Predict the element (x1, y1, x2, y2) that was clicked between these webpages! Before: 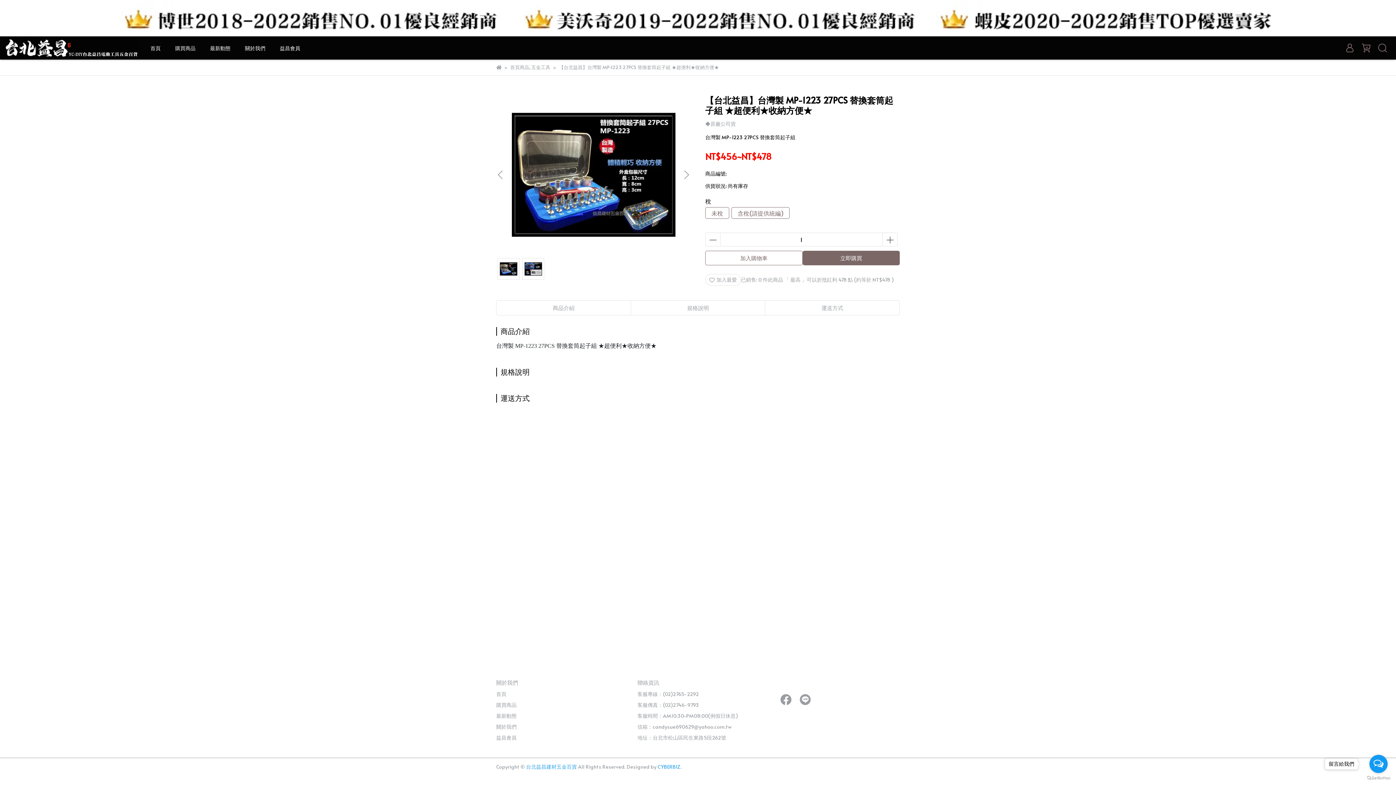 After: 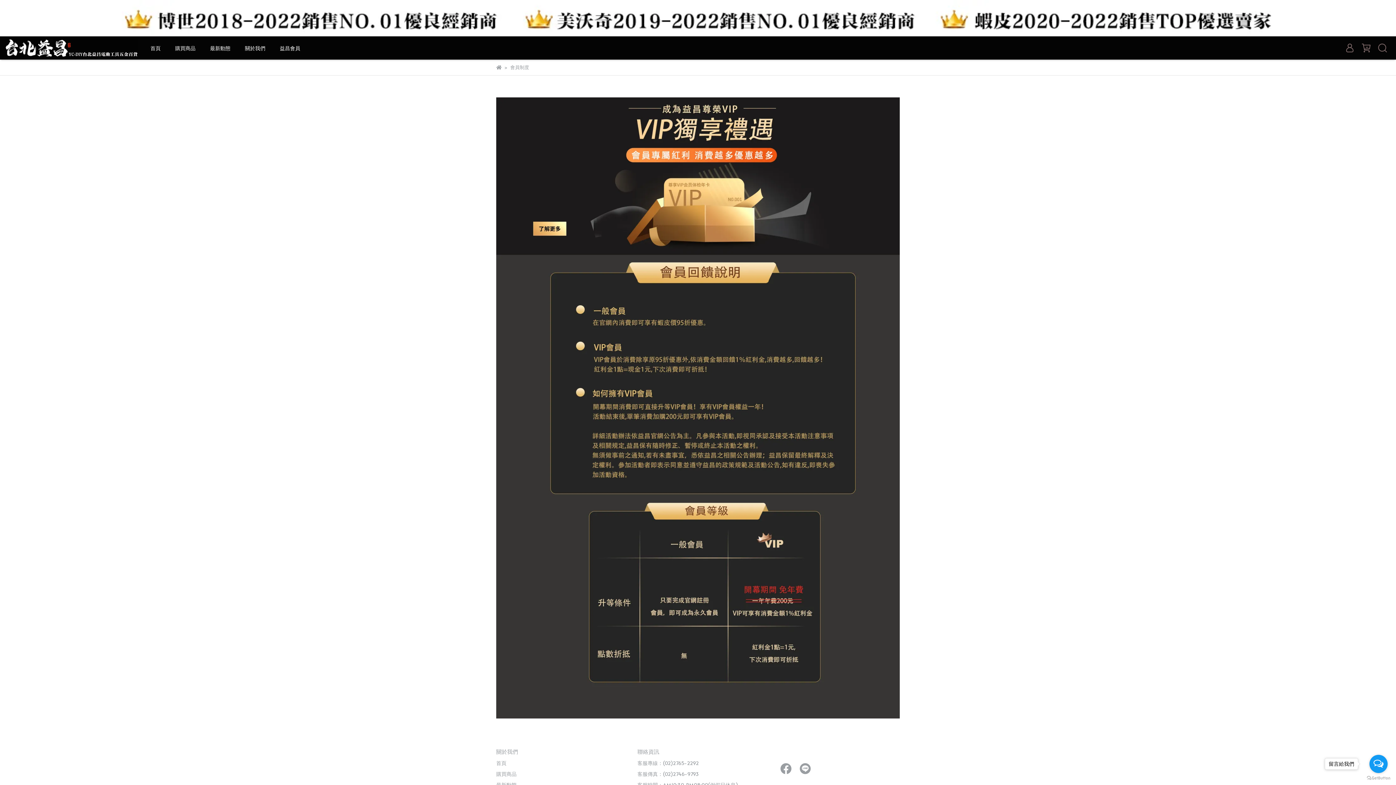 Action: bbox: (279, 44, 300, 52) label: 益昌會員